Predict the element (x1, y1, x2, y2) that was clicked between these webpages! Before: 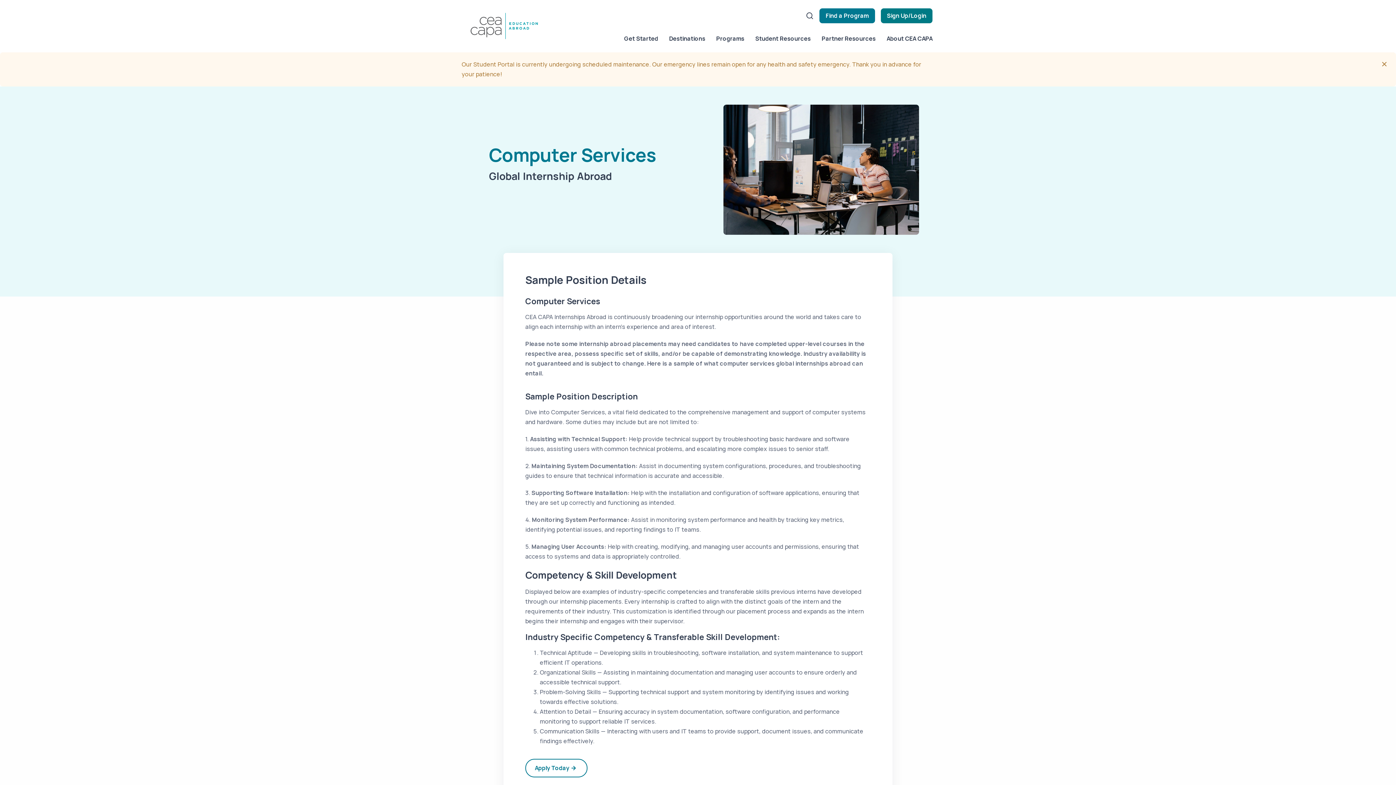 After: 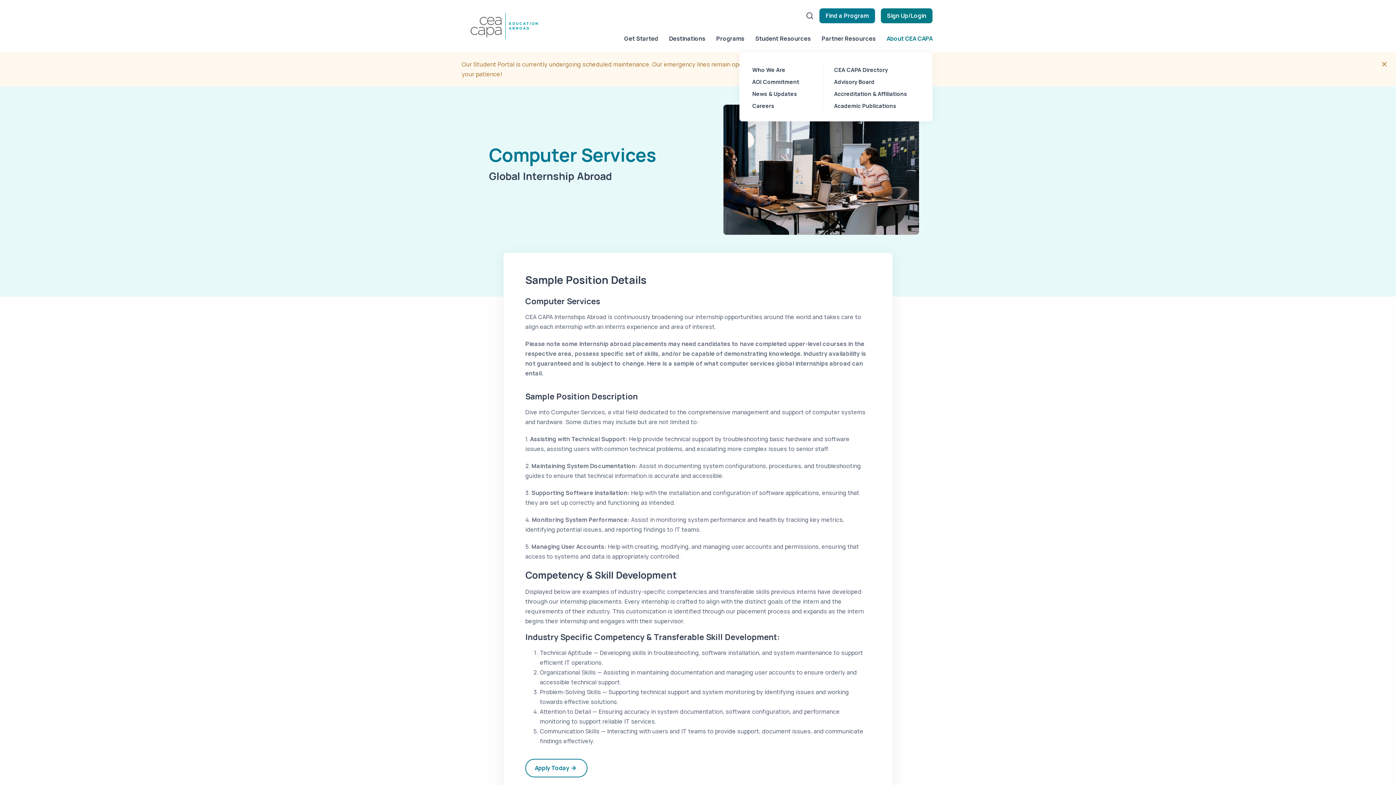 Action: bbox: (881, 25, 932, 52) label: About CEA CAPA